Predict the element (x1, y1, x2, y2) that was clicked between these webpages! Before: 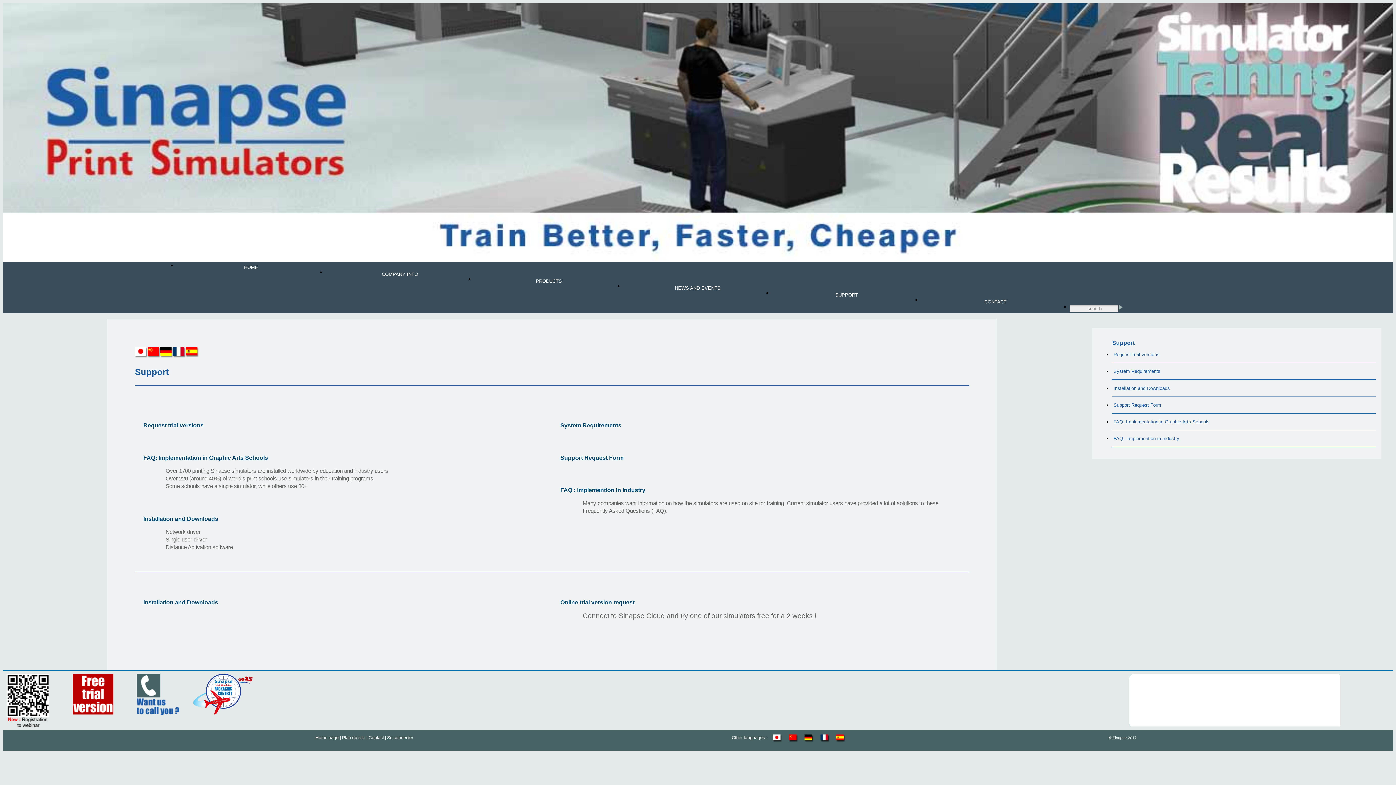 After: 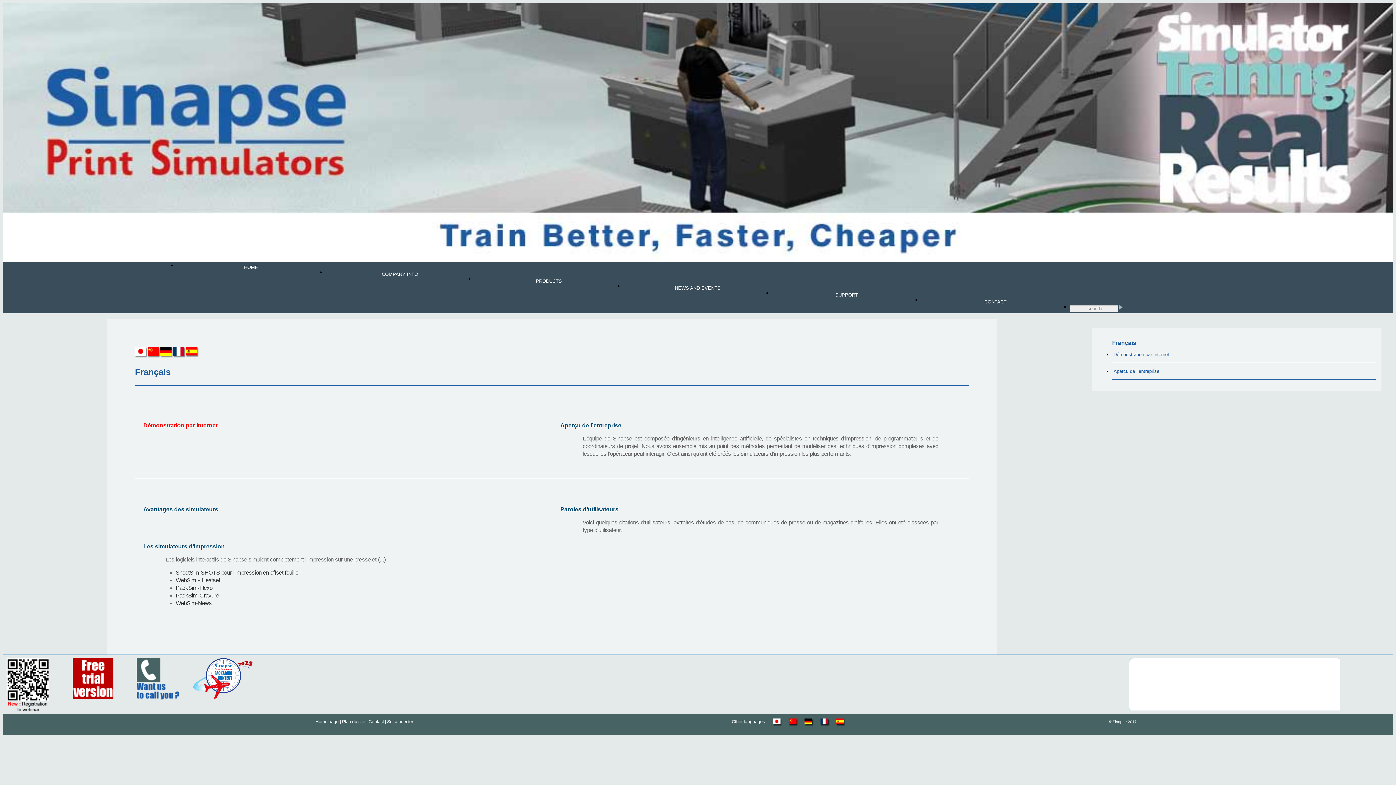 Action: bbox: (820, 738, 829, 743)